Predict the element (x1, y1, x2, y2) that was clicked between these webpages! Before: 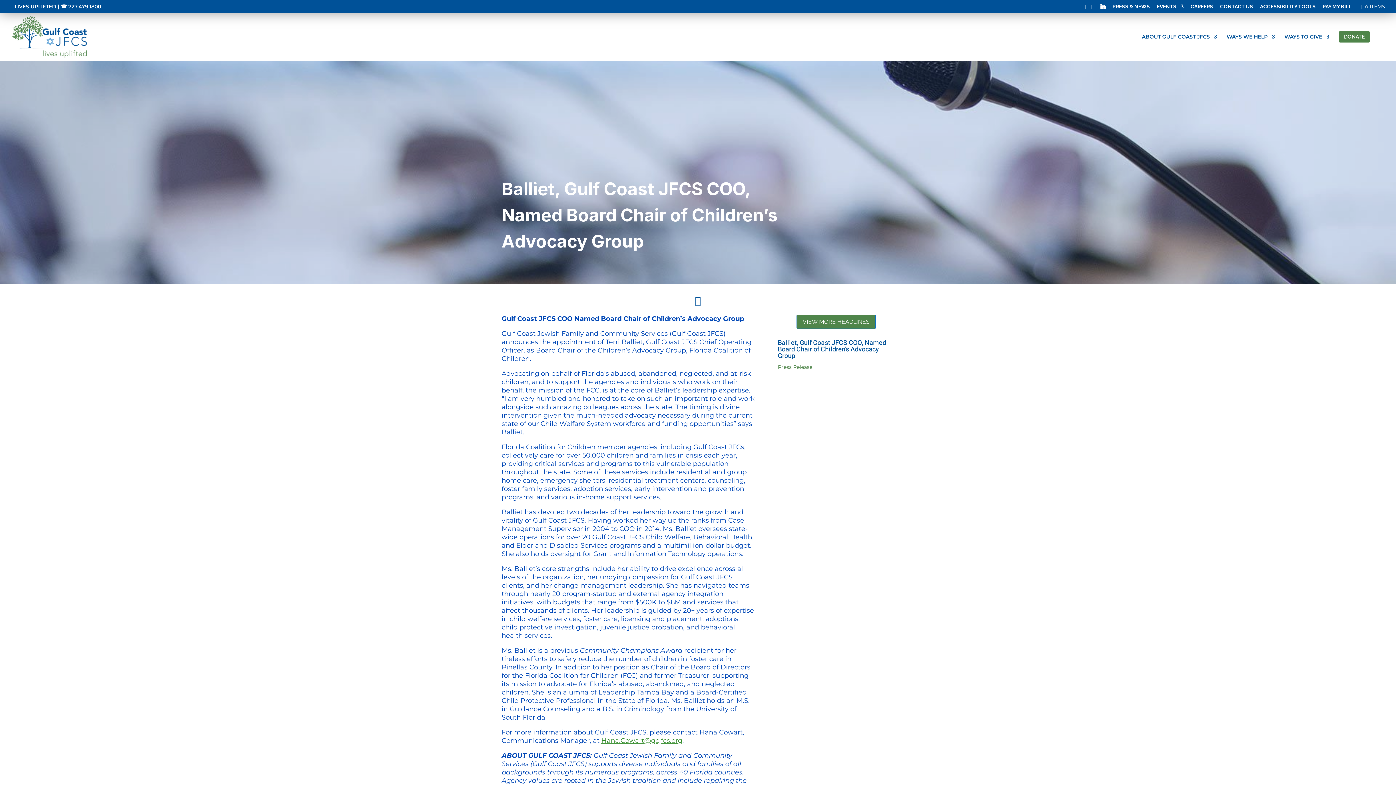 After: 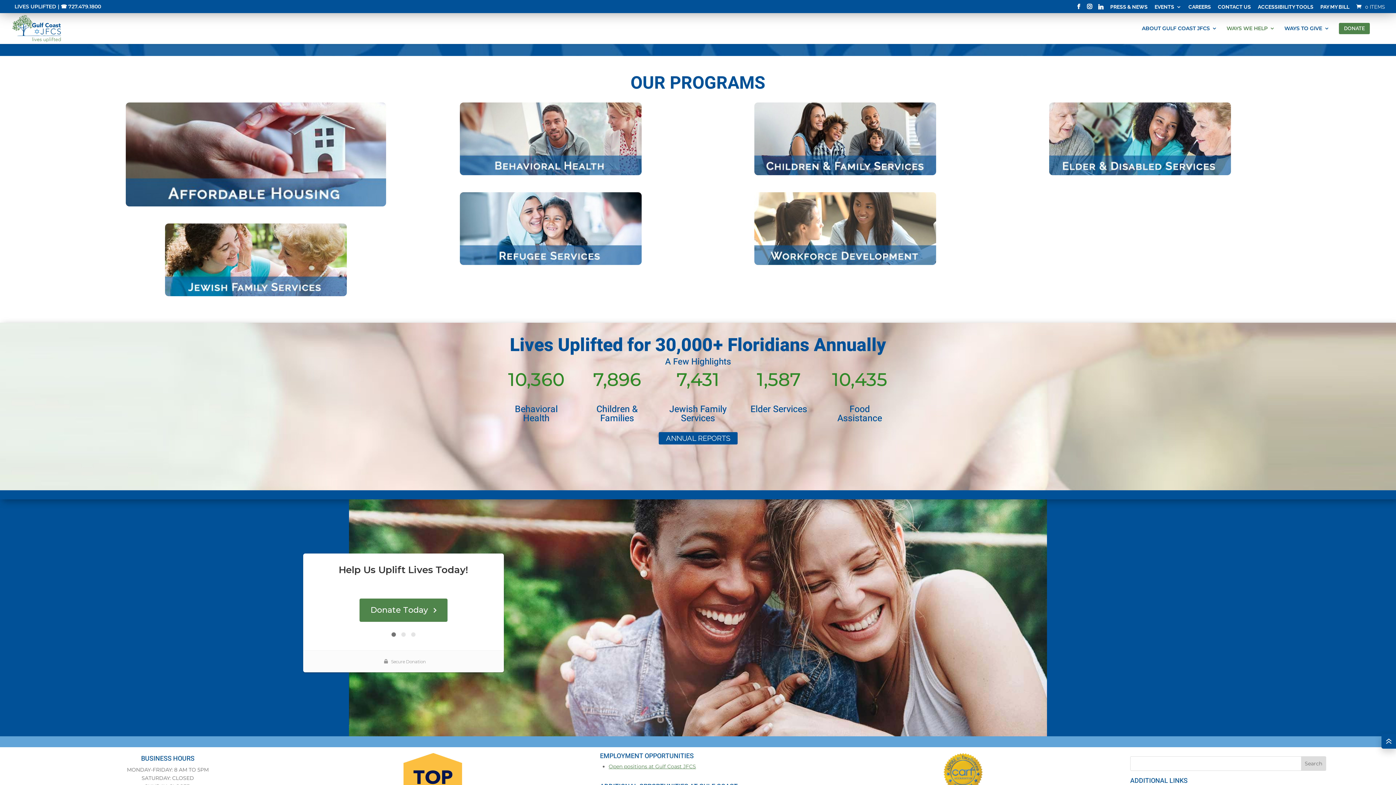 Action: bbox: (1226, 34, 1275, 57) label: WAYS WE HELP